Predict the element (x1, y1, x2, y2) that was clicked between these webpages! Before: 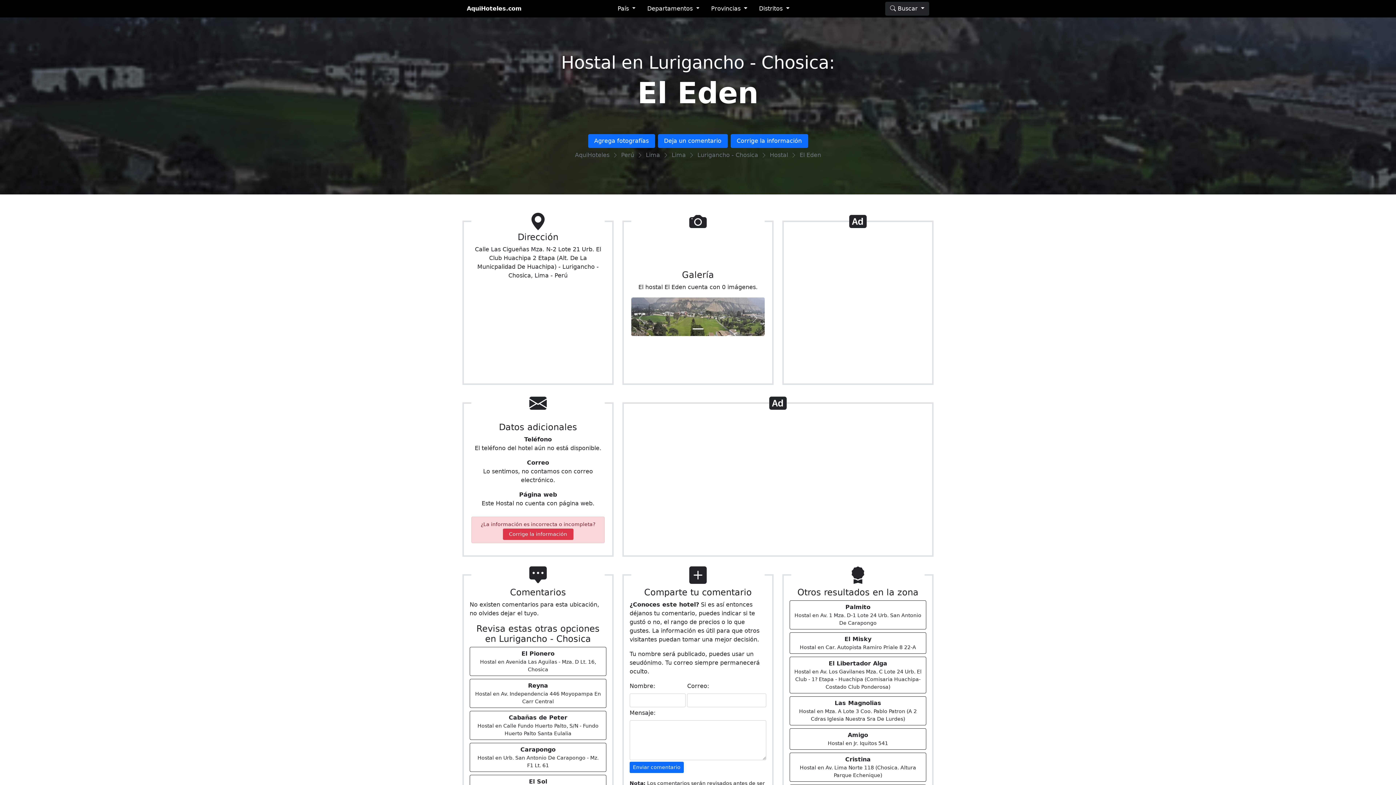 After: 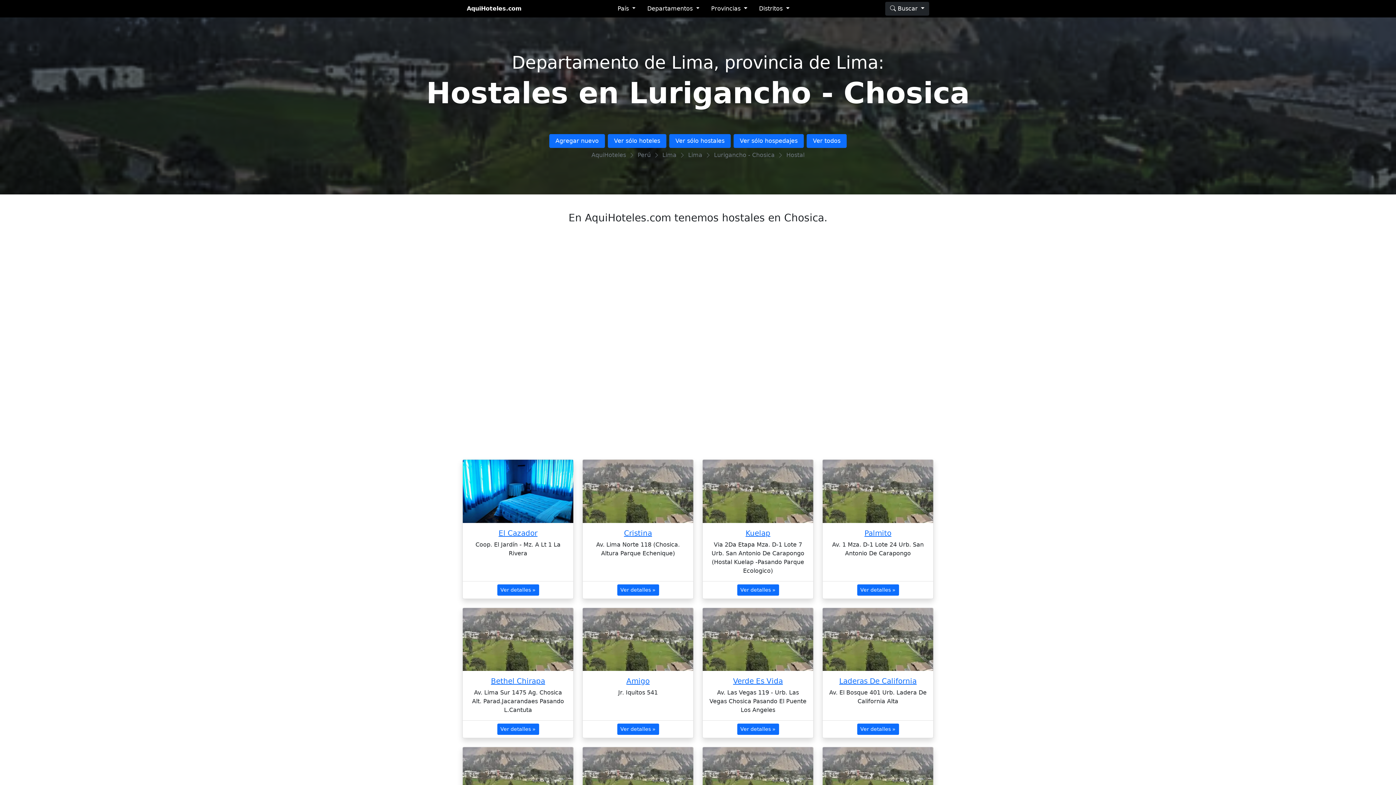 Action: label: Hostal en Lurigancho - Chosica: bbox: (561, 52, 835, 72)